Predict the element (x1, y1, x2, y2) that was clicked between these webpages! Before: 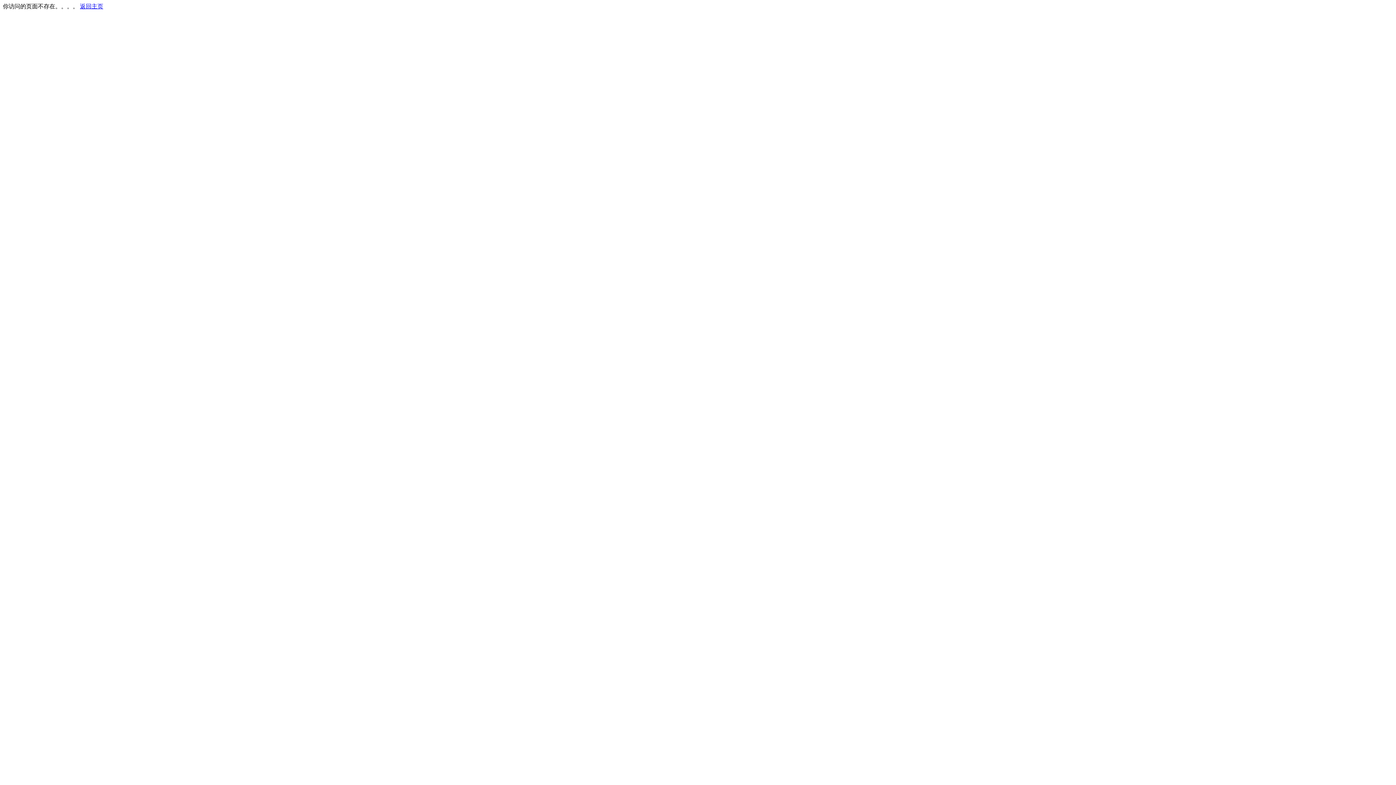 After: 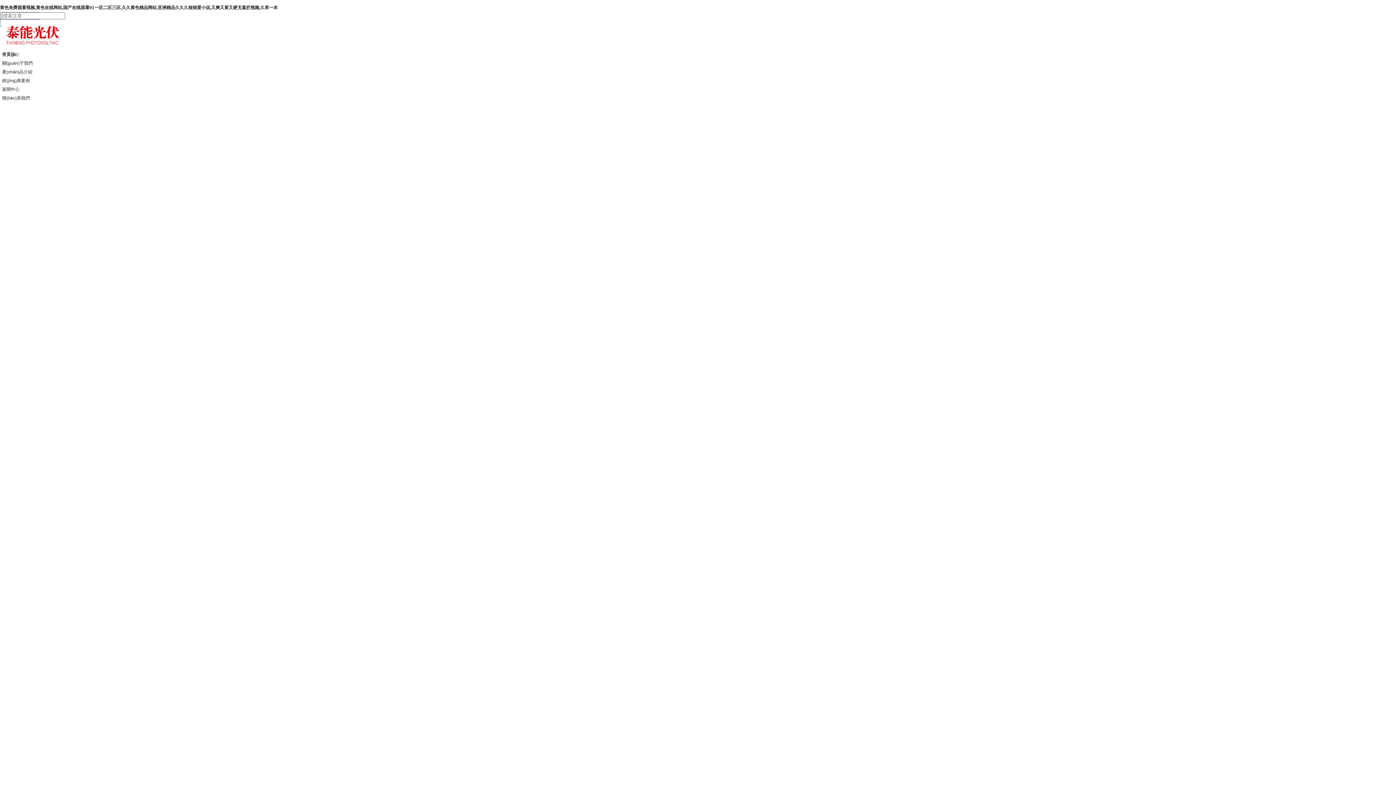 Action: bbox: (80, 3, 103, 9) label: 返回主页